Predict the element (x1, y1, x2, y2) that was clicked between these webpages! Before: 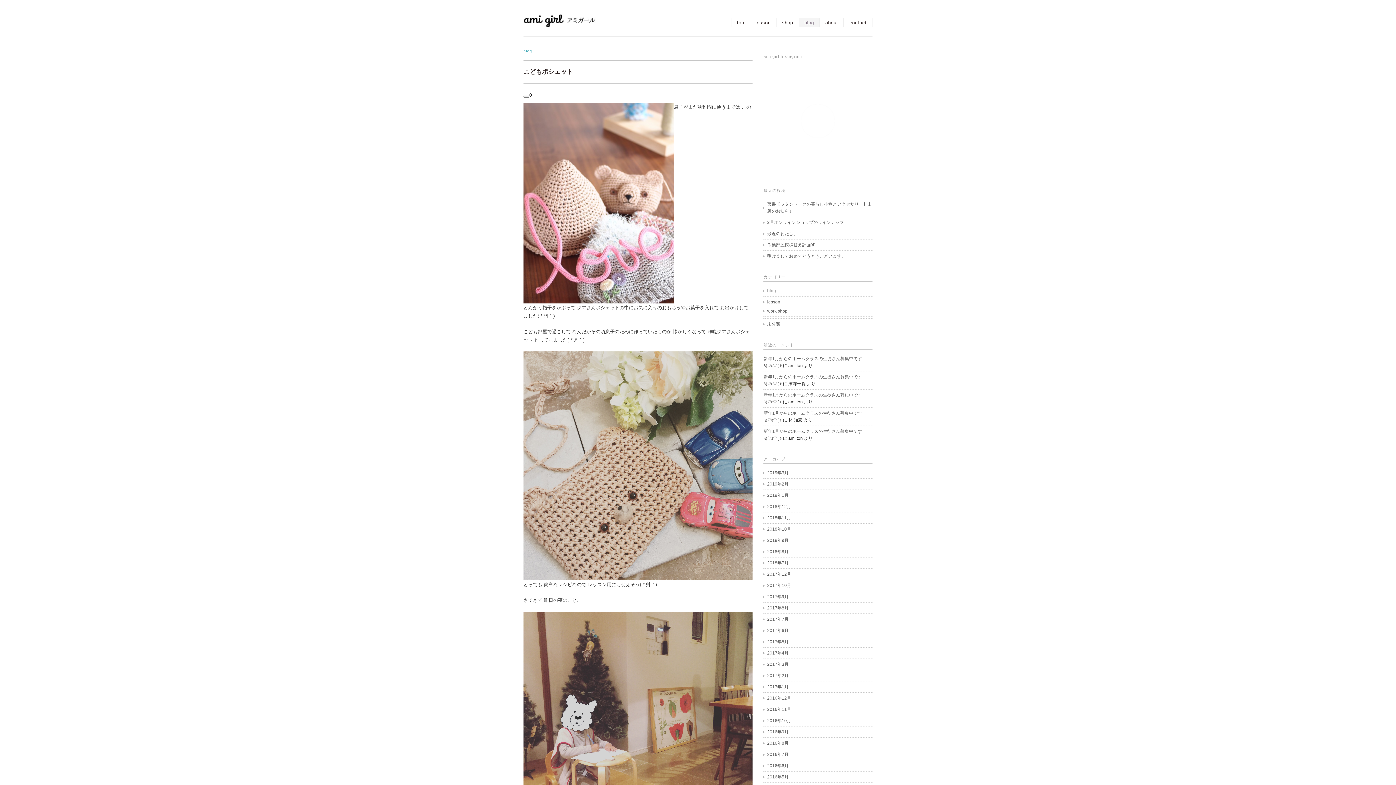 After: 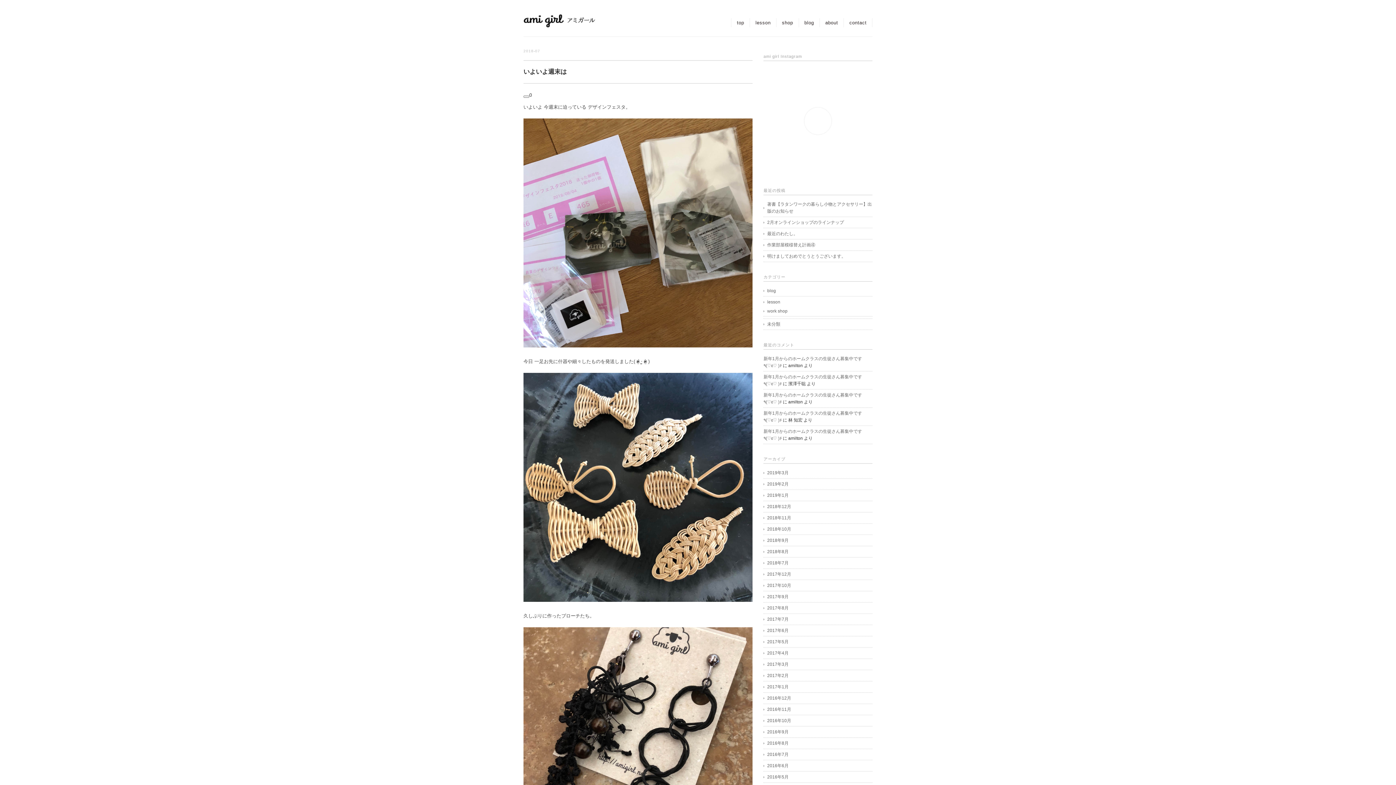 Action: bbox: (763, 560, 872, 566) label: 2018年7月